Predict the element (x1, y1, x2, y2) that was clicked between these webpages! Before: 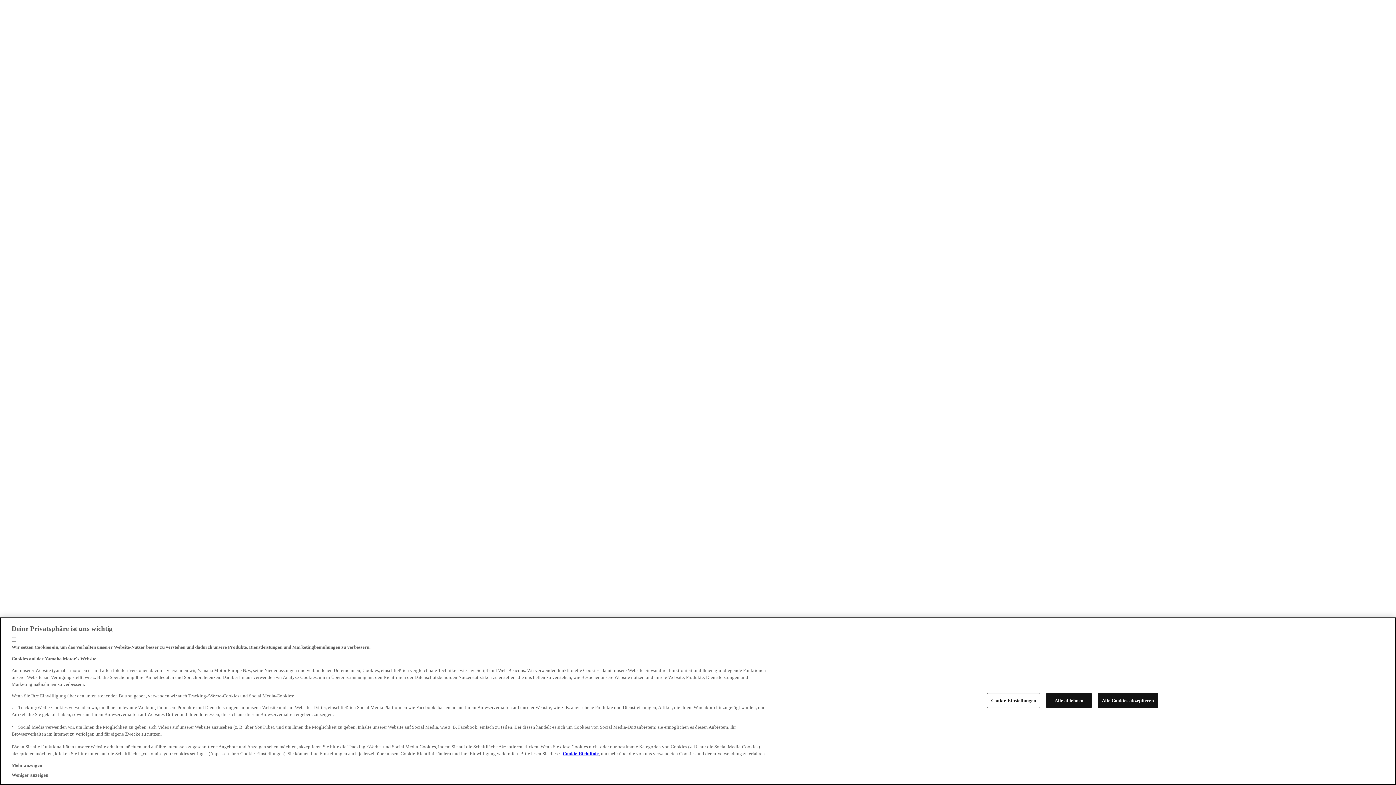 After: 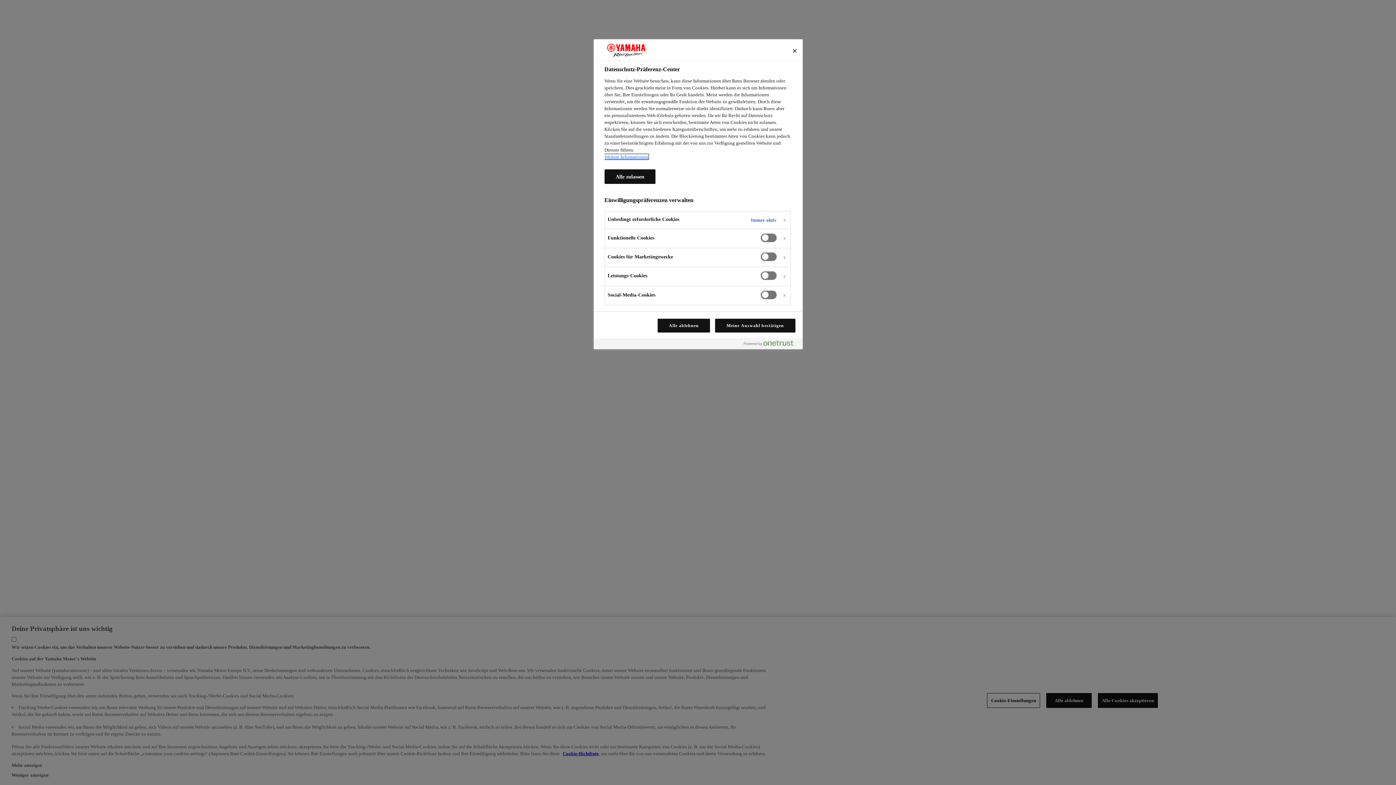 Action: bbox: (987, 706, 1040, 721) label: Cookie-Einstellungen